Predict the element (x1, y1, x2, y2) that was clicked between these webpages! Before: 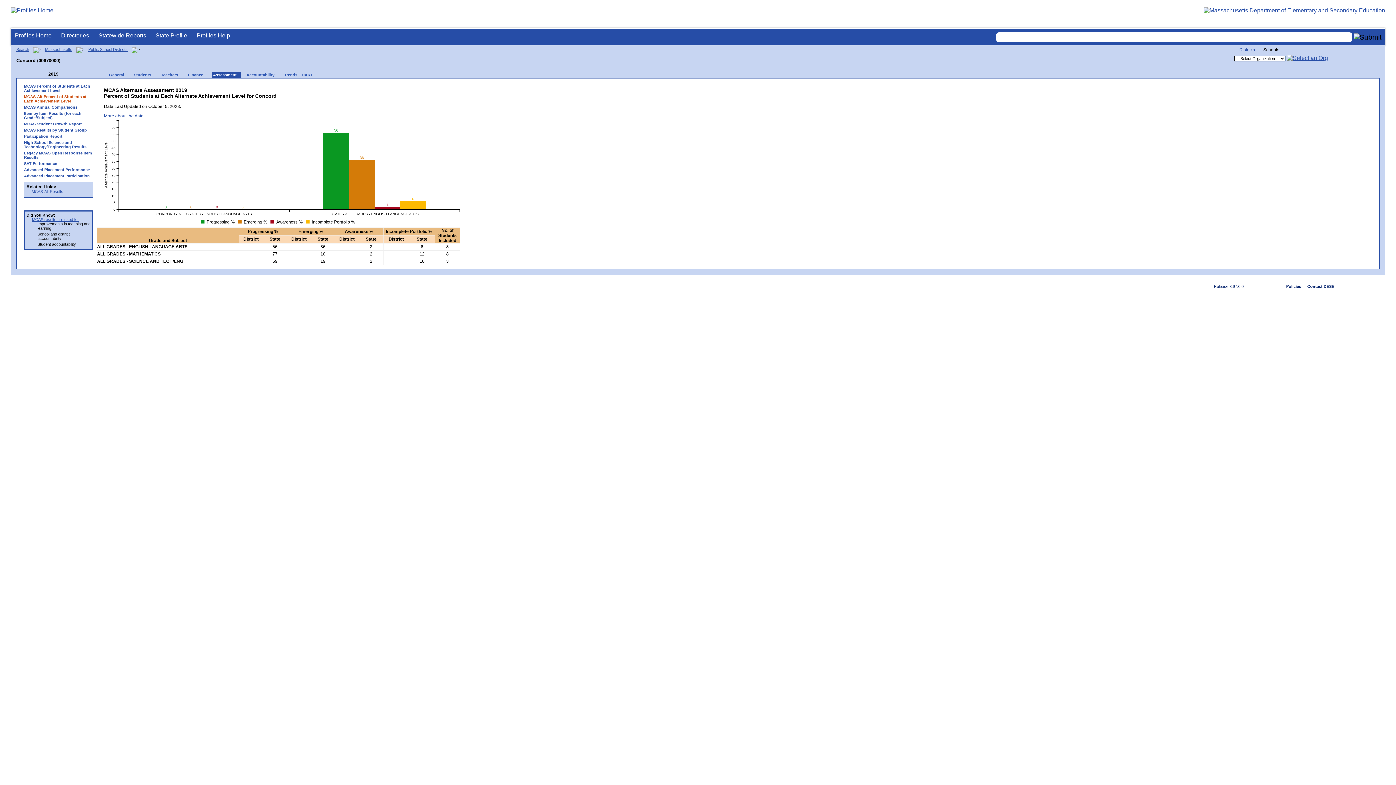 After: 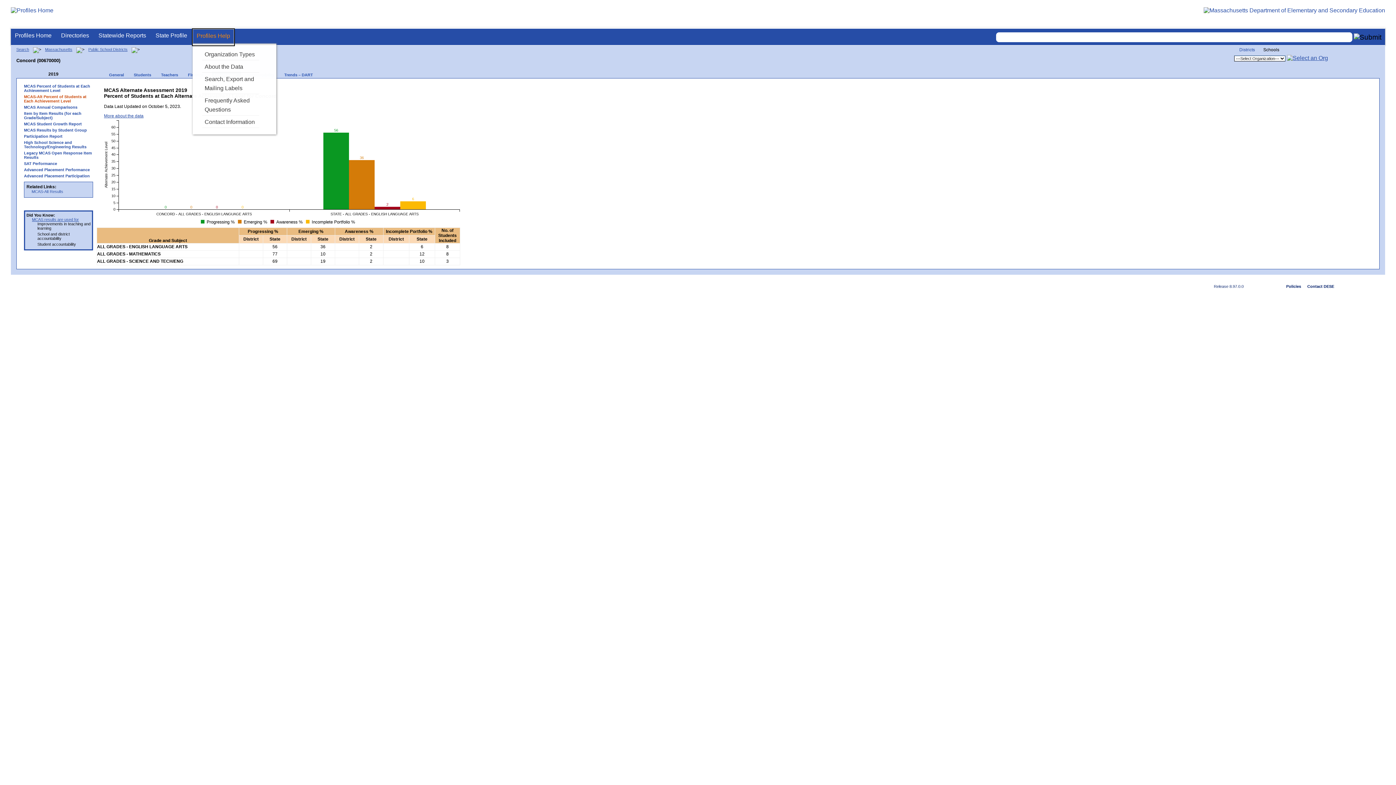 Action: label: Profiles Help bbox: (192, 28, 234, 45)